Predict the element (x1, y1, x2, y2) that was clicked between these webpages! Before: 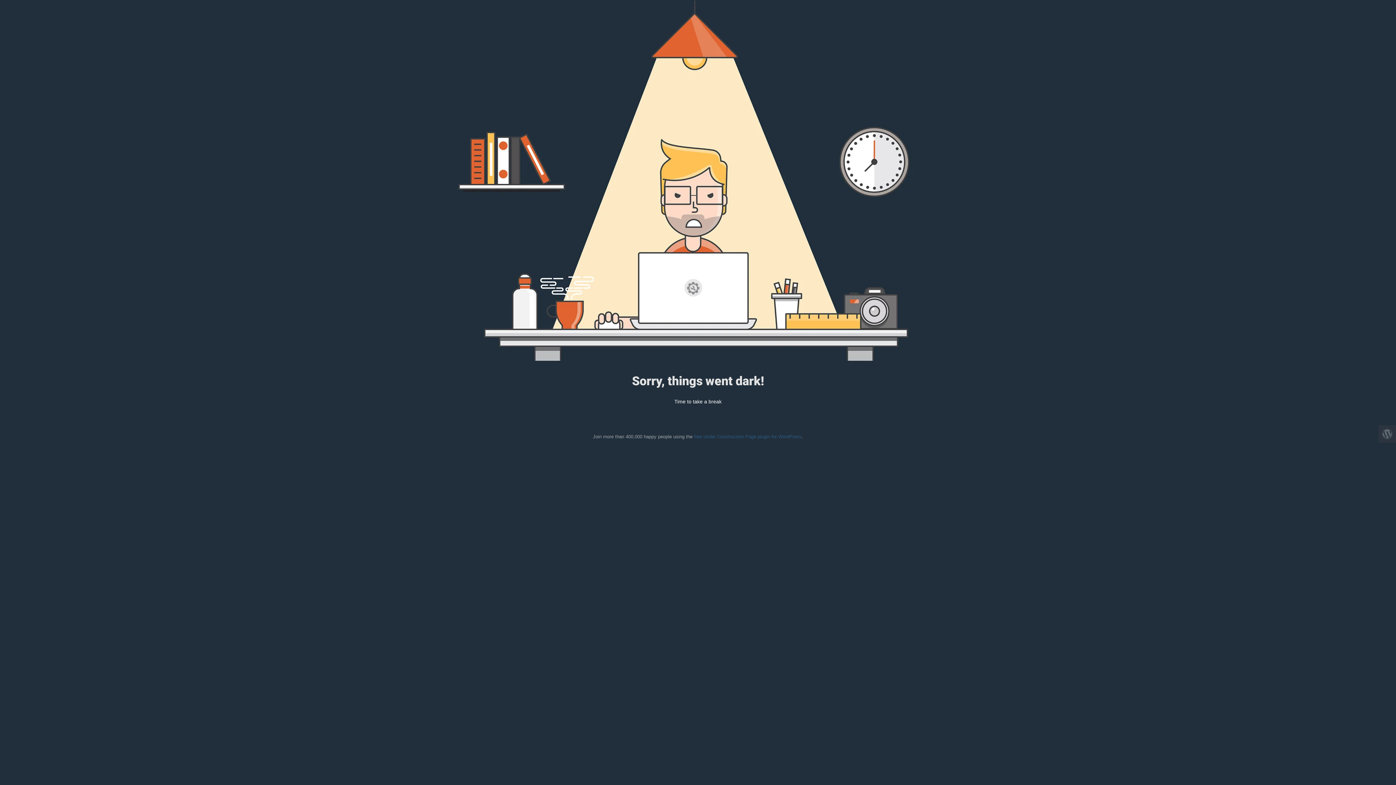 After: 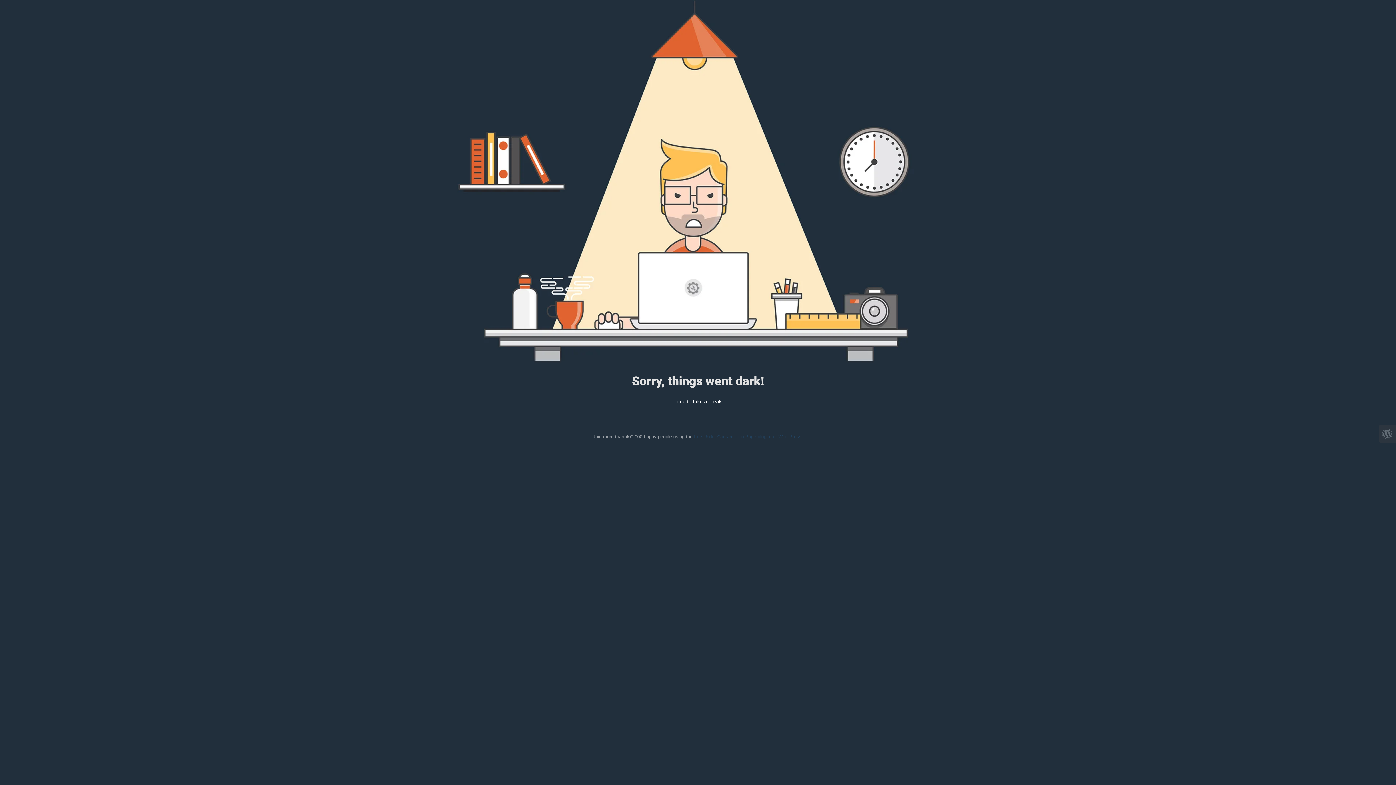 Action: bbox: (694, 434, 801, 439) label: free Under Construction Page plugin for WordPress